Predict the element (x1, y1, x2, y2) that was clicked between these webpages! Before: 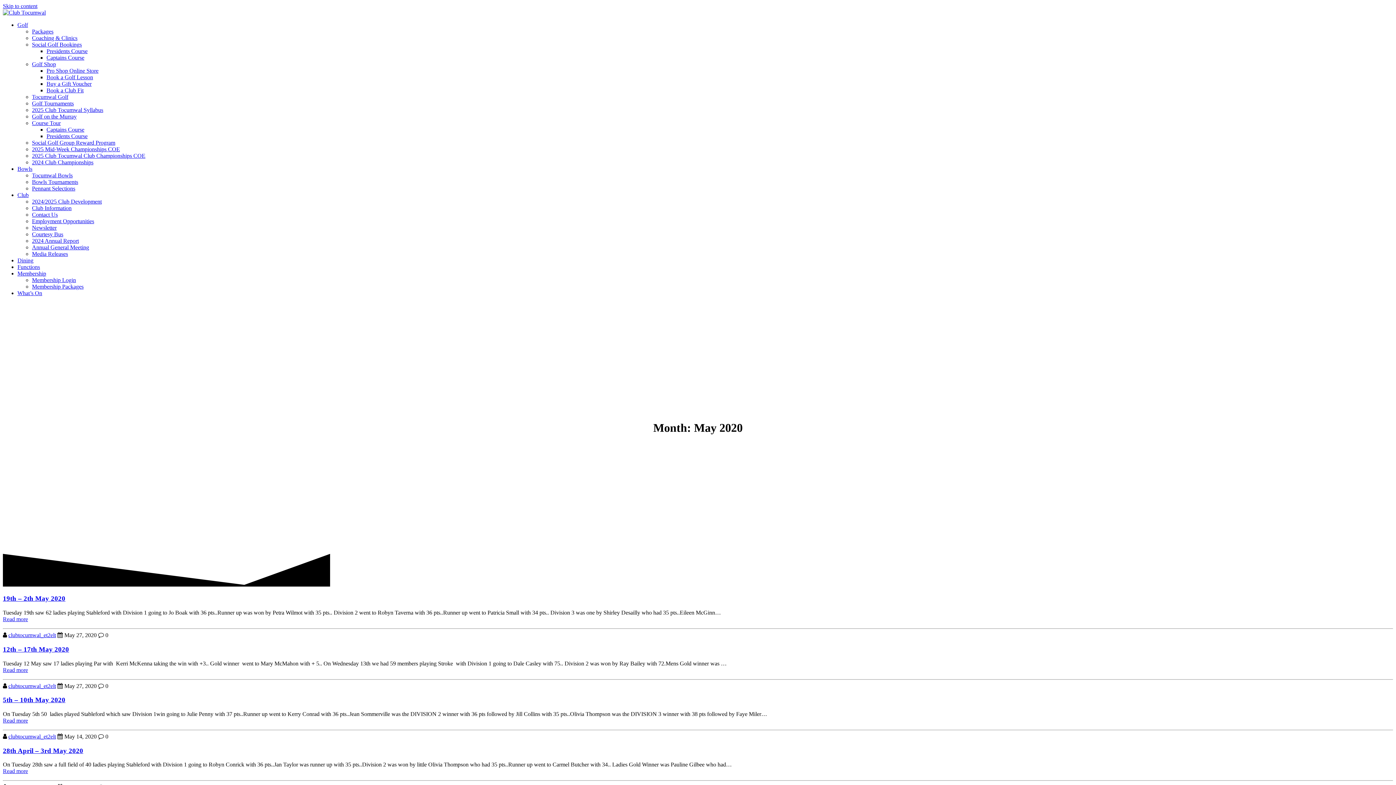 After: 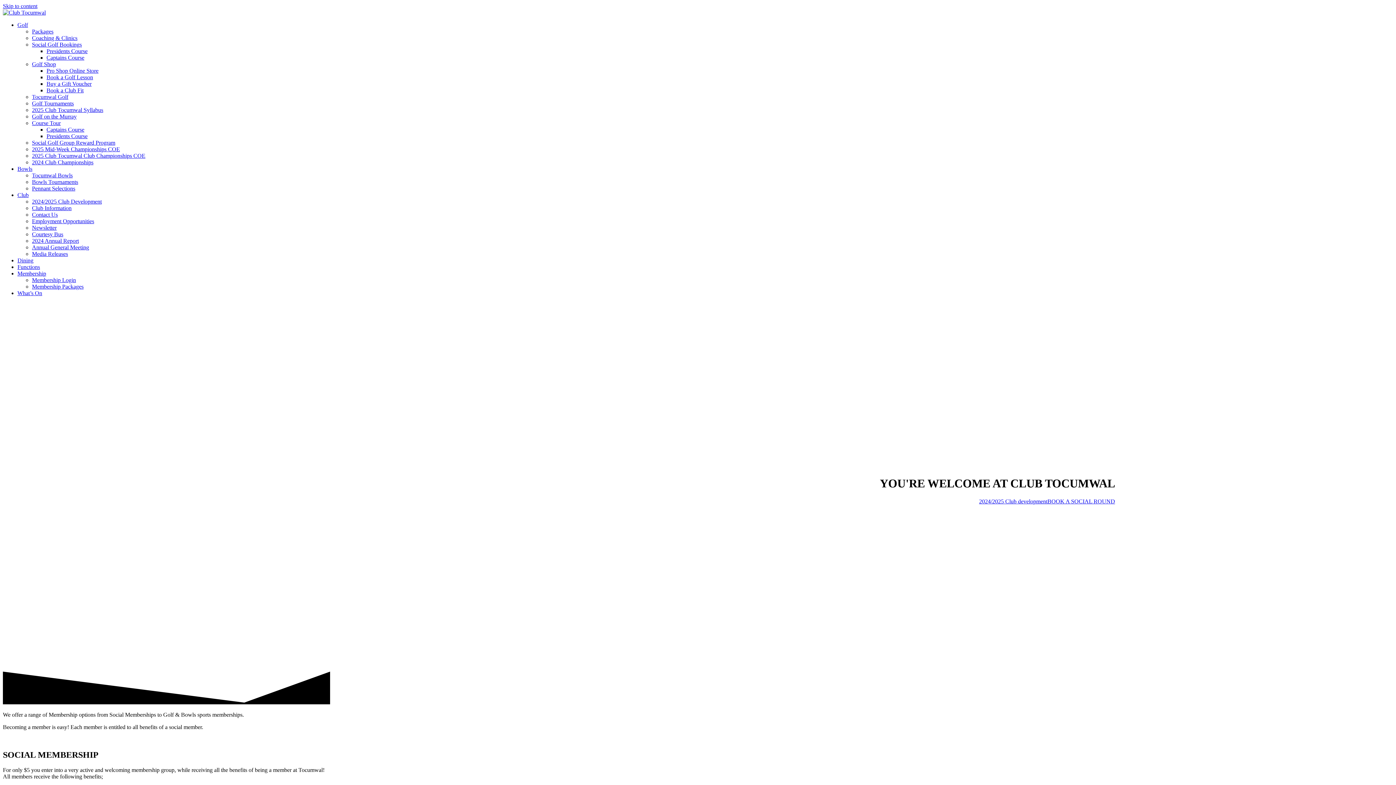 Action: bbox: (32, 283, 83, 289) label: Membership Packages